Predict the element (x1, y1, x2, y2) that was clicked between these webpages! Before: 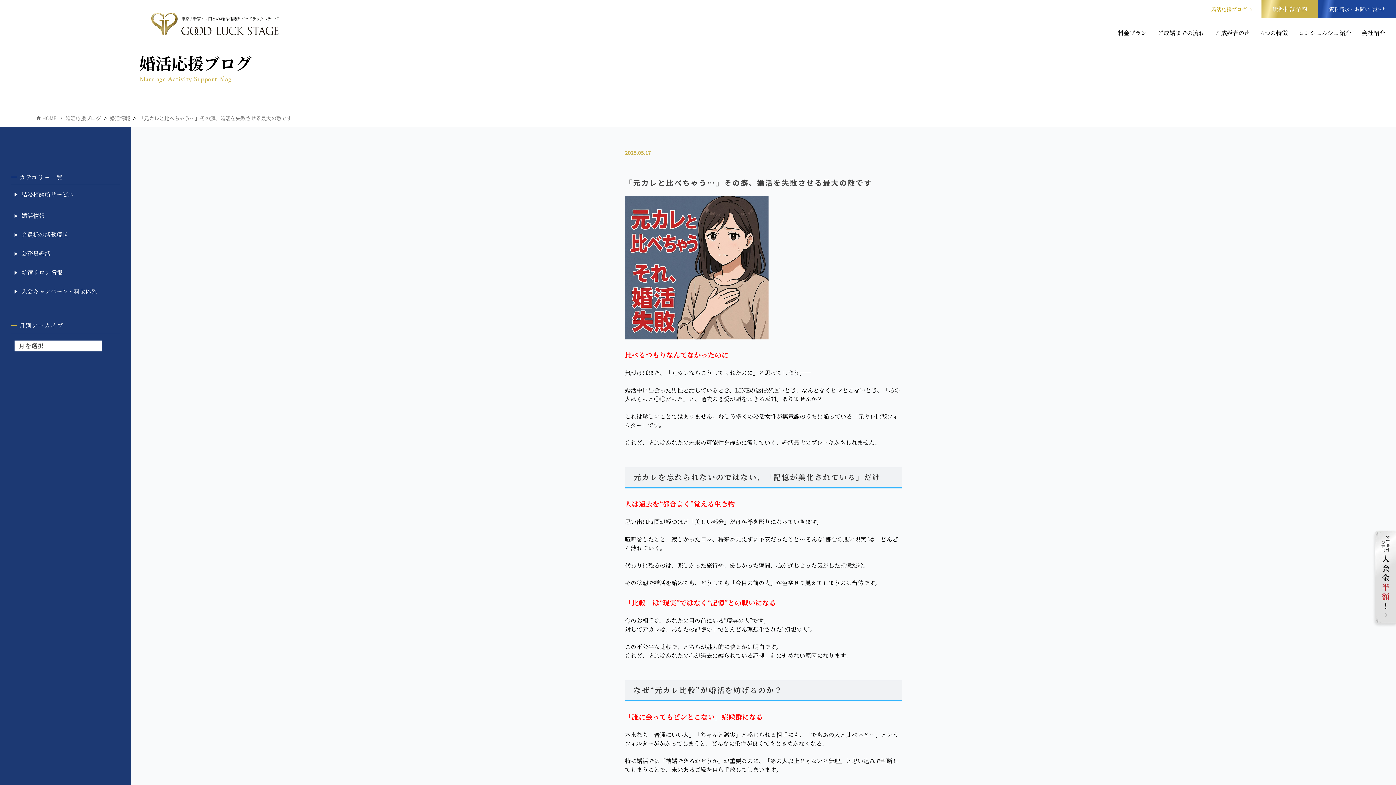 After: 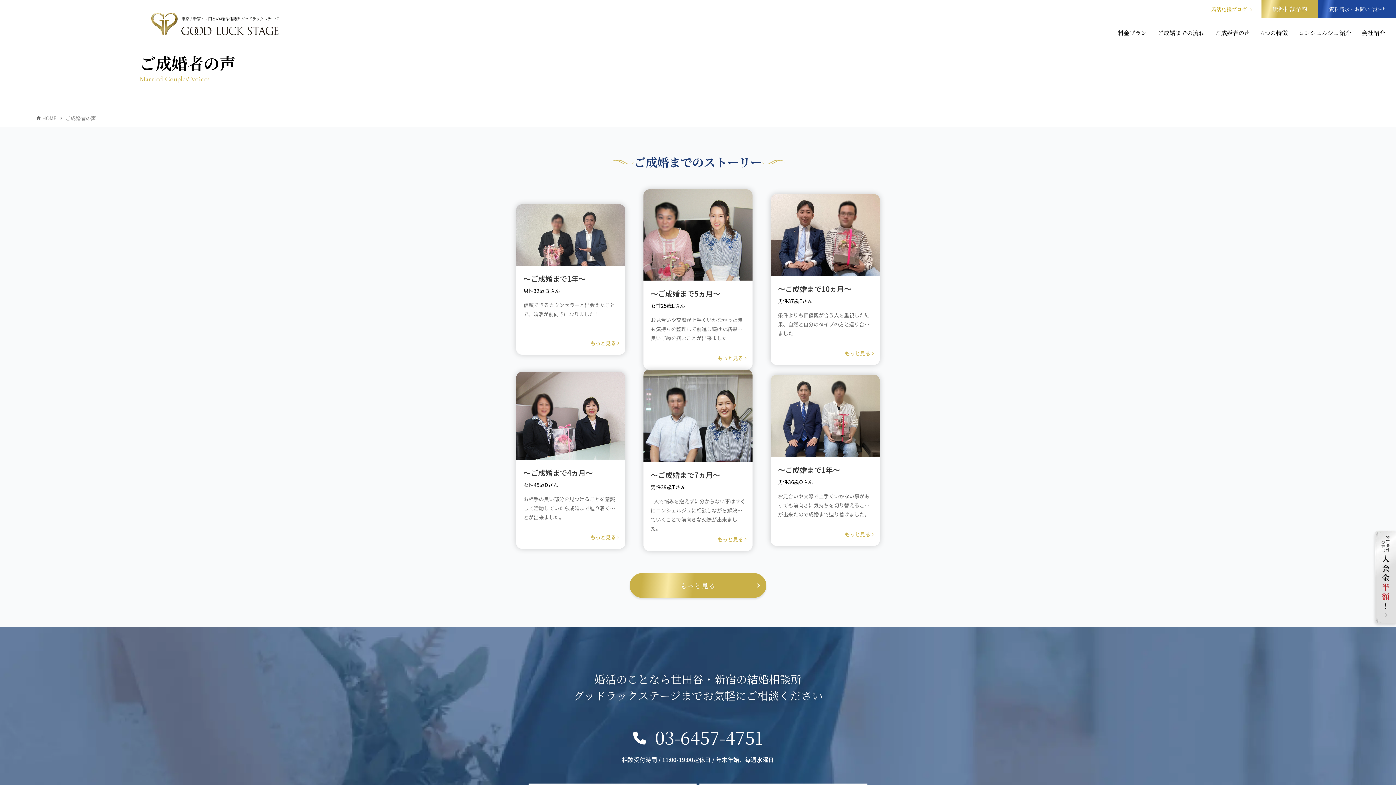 Action: bbox: (1210, 18, 1256, 47) label: ご成婚者の声